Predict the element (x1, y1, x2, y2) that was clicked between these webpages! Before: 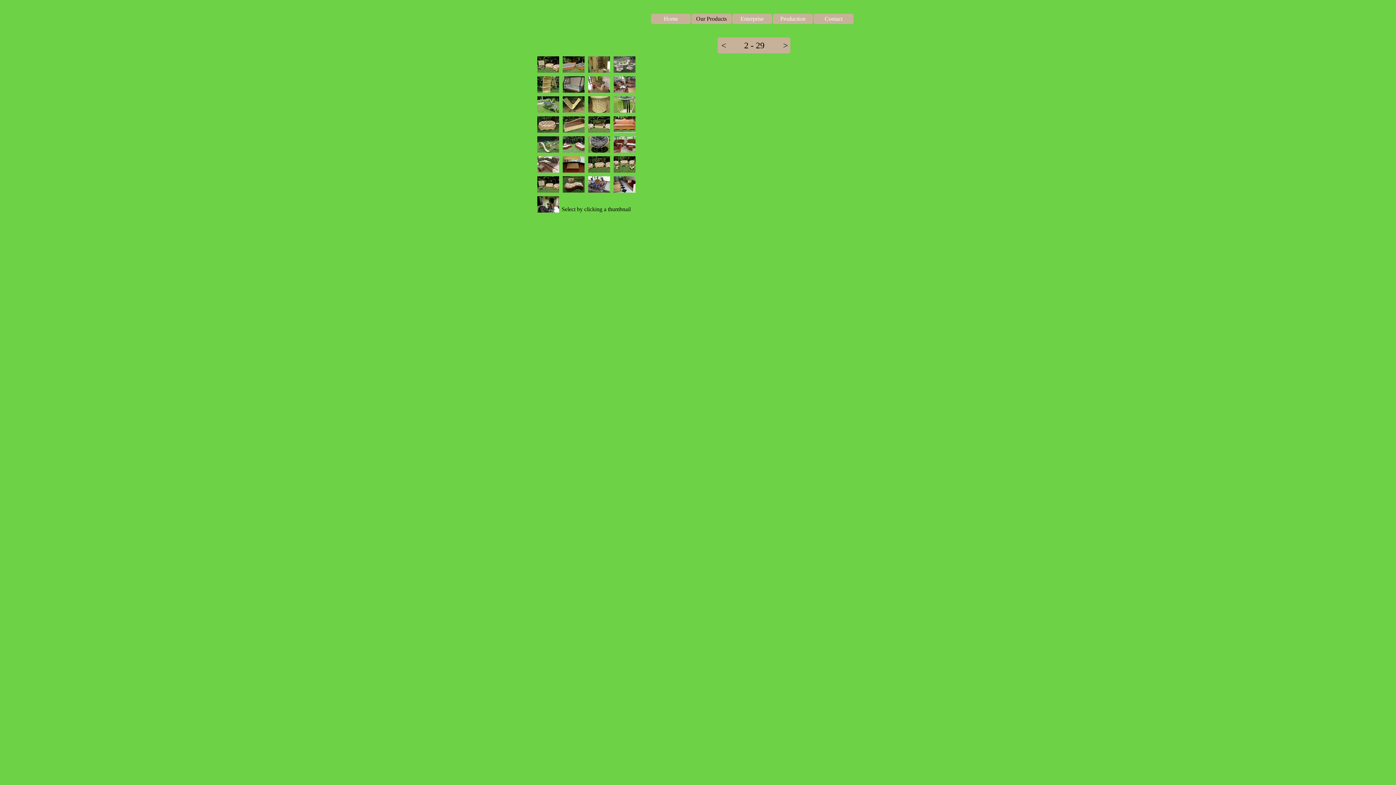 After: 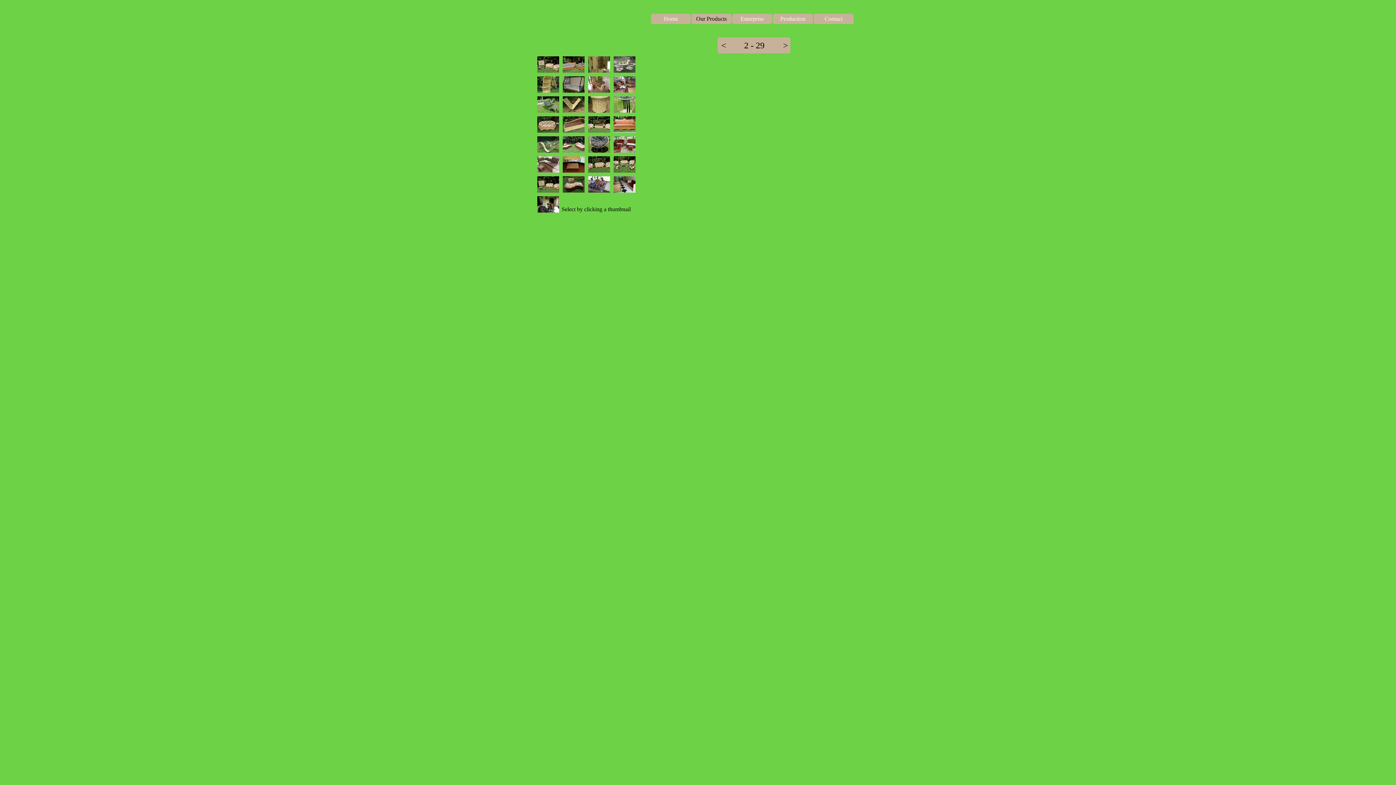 Action: bbox: (717, 37, 728, 53) label: previous